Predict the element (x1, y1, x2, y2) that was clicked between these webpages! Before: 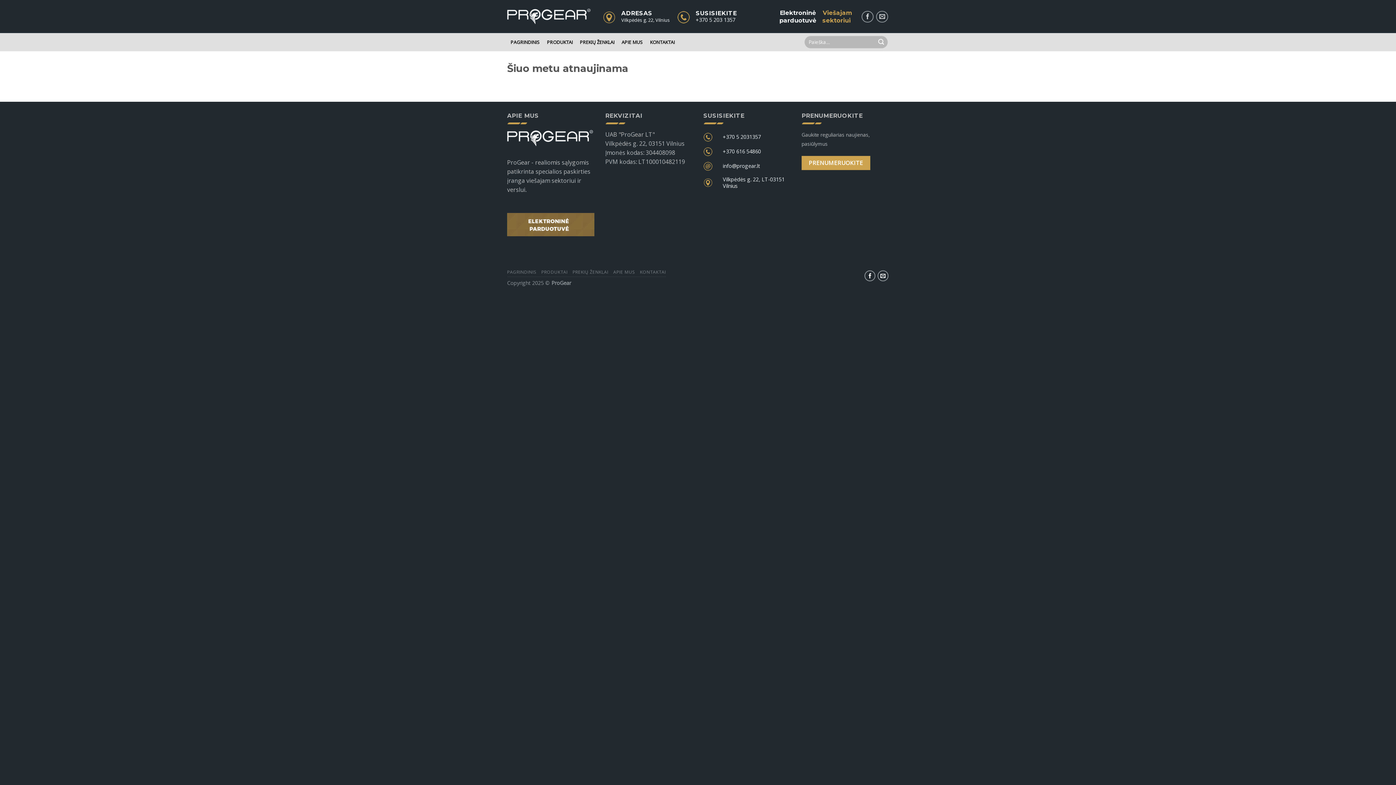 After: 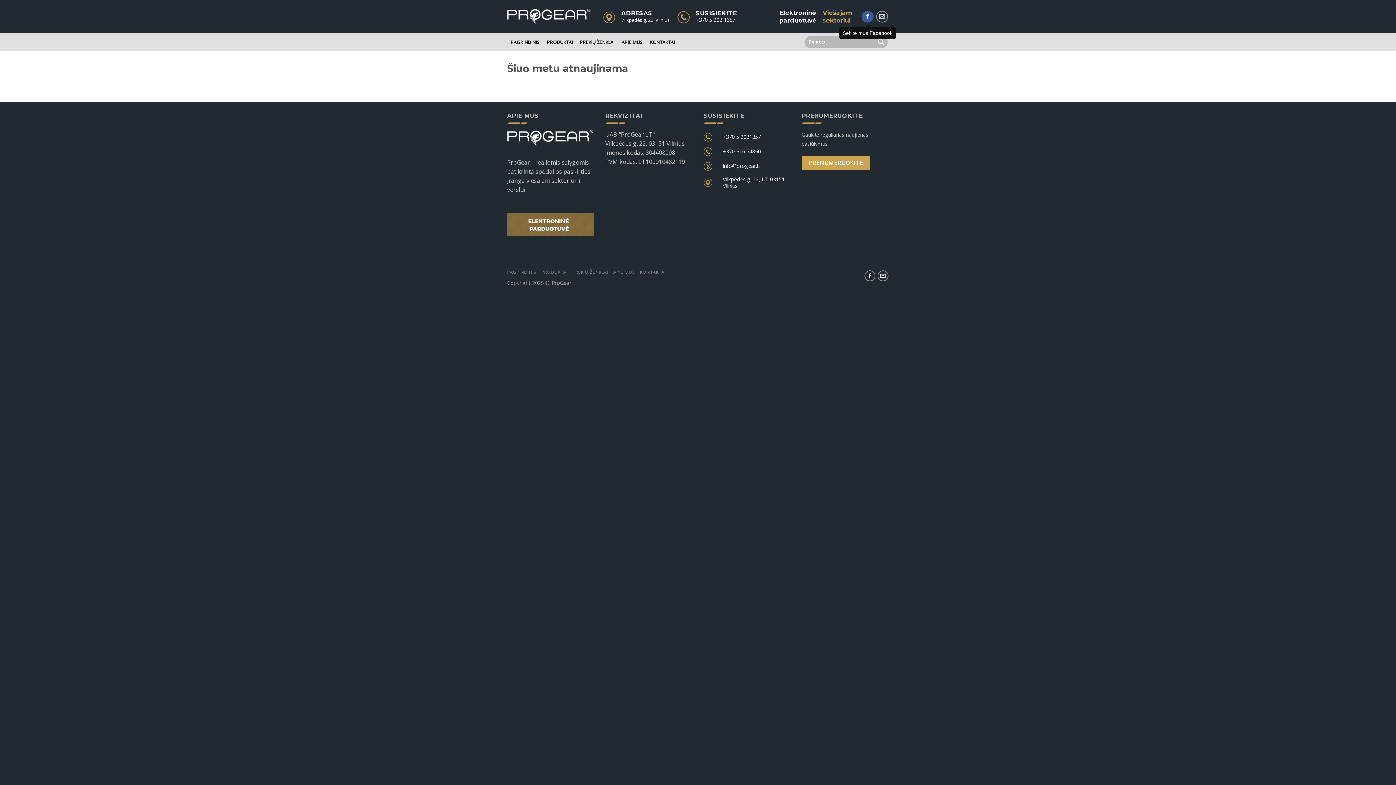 Action: bbox: (861, 10, 873, 22)